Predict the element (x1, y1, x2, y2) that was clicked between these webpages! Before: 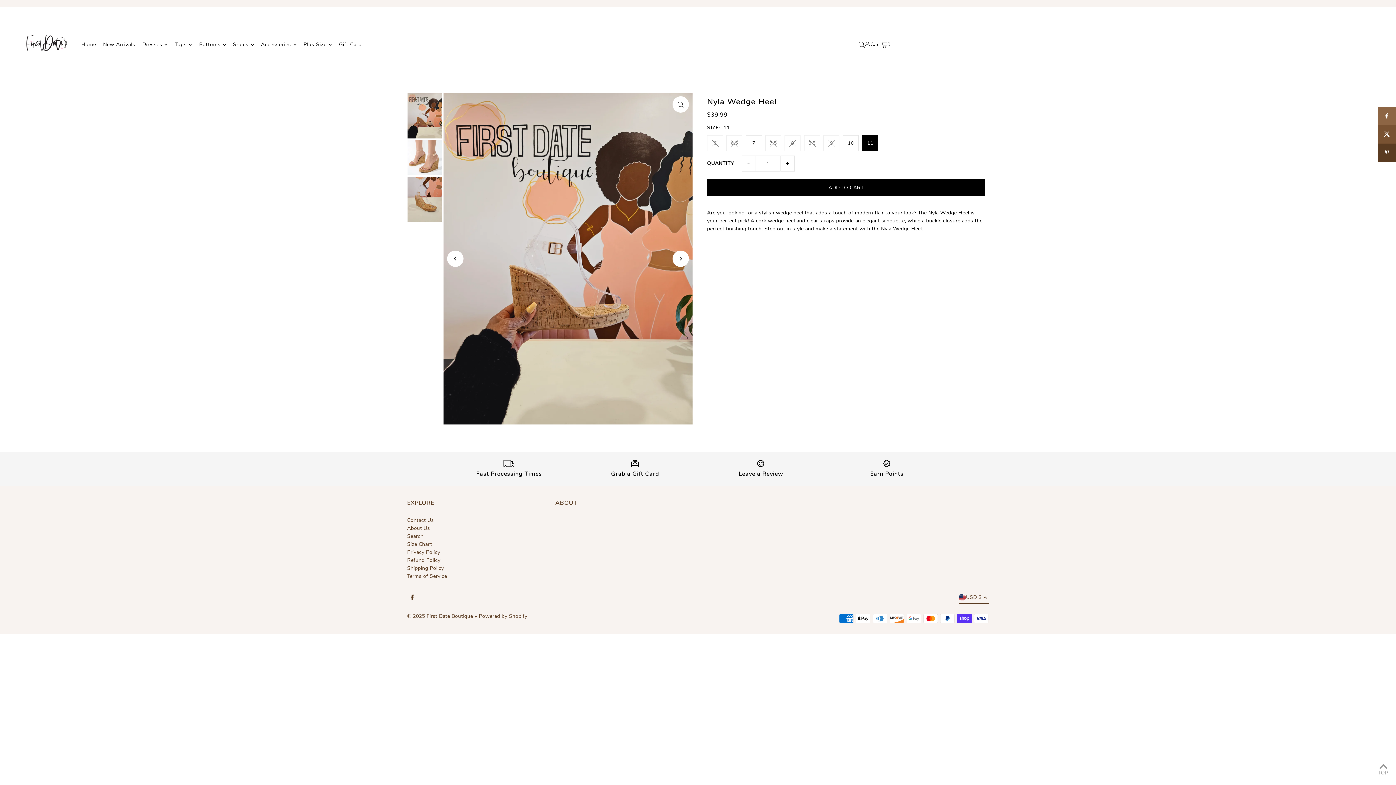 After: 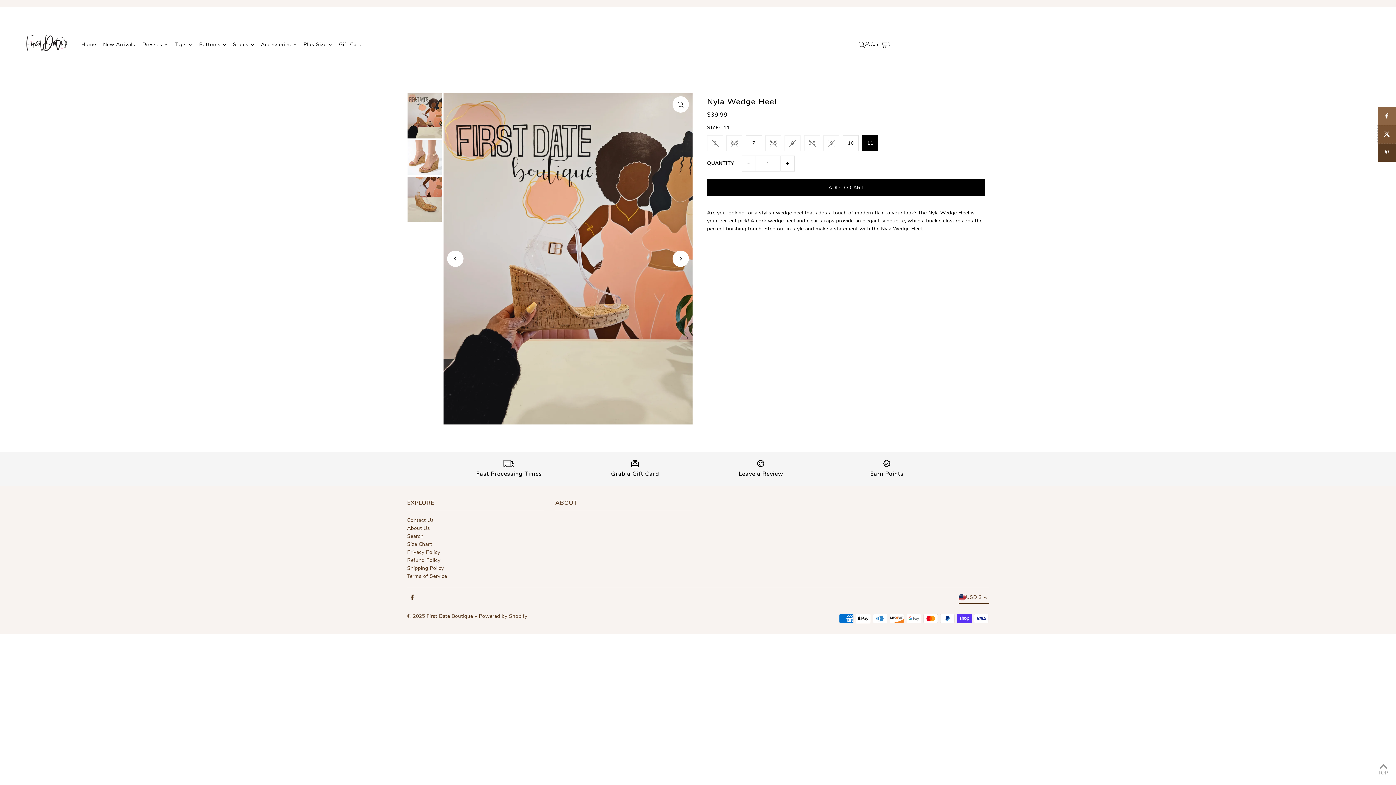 Action: bbox: (1378, 125, 1396, 143)